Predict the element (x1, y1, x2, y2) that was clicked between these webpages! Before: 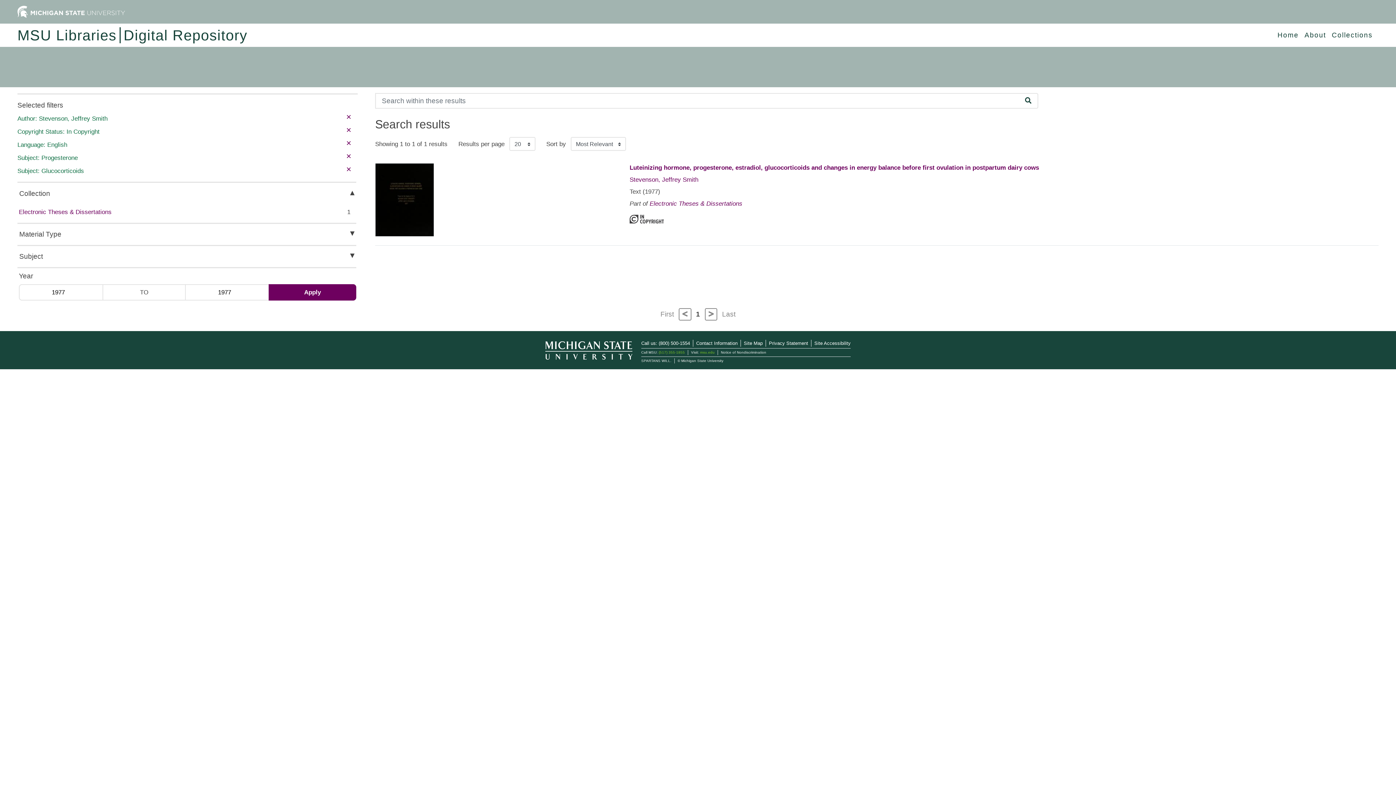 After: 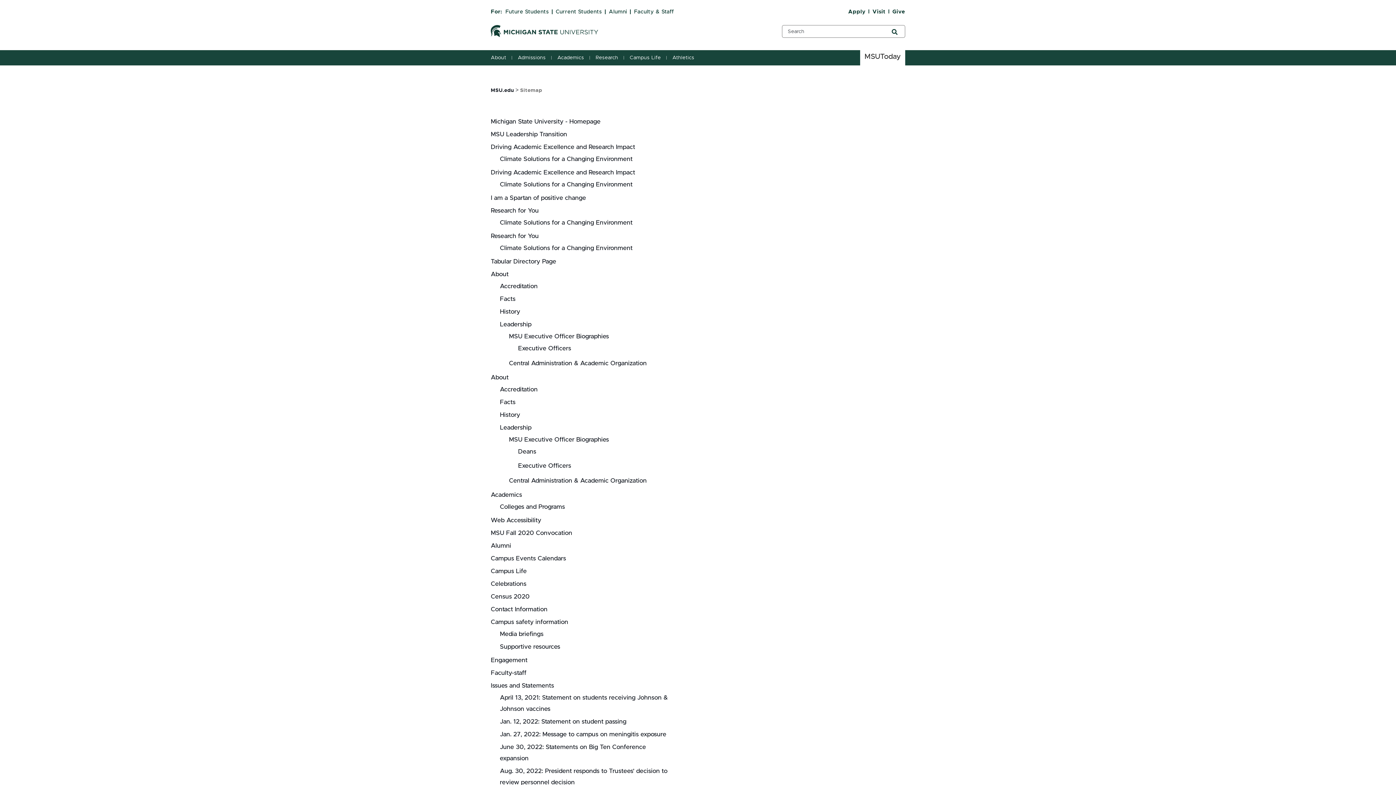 Action: label: Site Map bbox: (744, 340, 762, 346)